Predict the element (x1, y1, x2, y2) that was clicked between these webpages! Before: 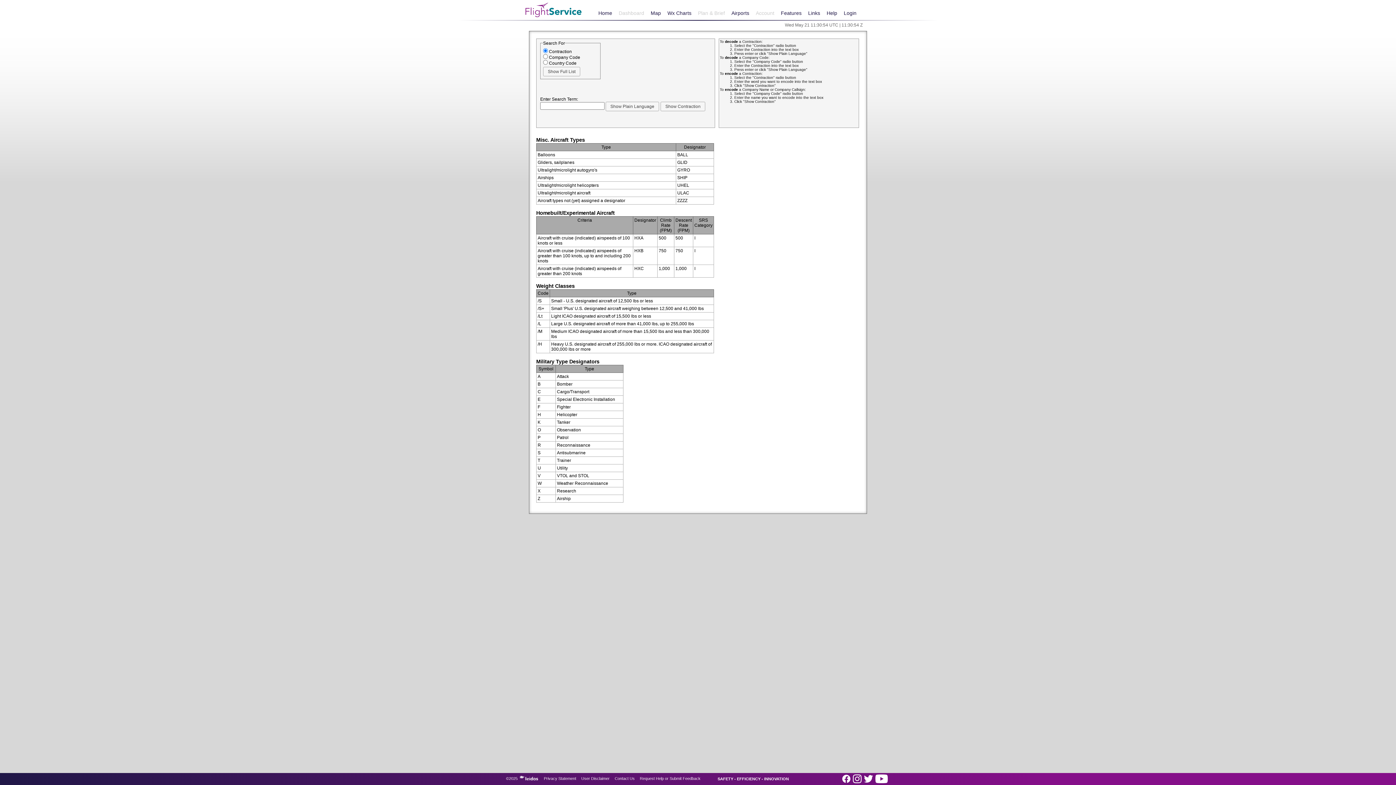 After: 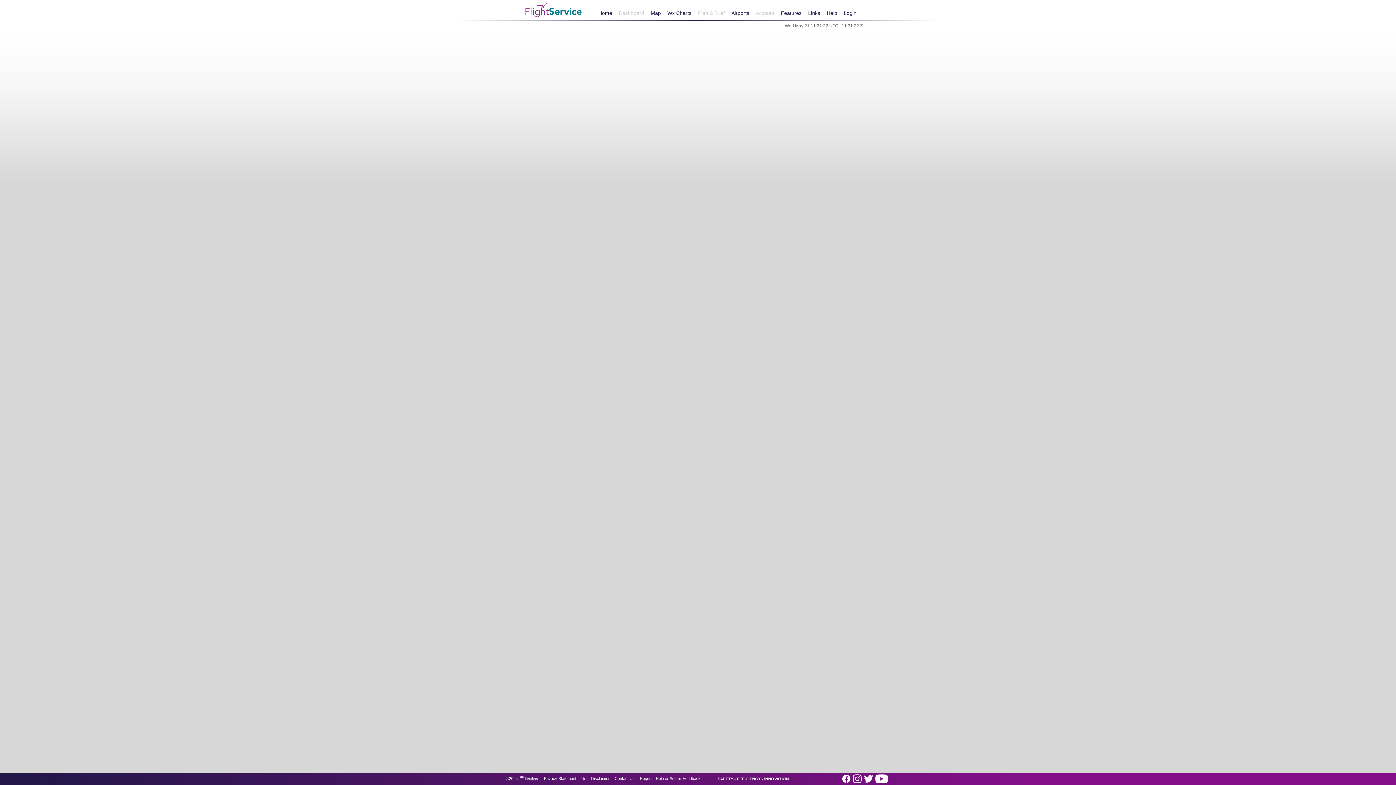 Action: label: Home bbox: (595, 7, 615, 19)